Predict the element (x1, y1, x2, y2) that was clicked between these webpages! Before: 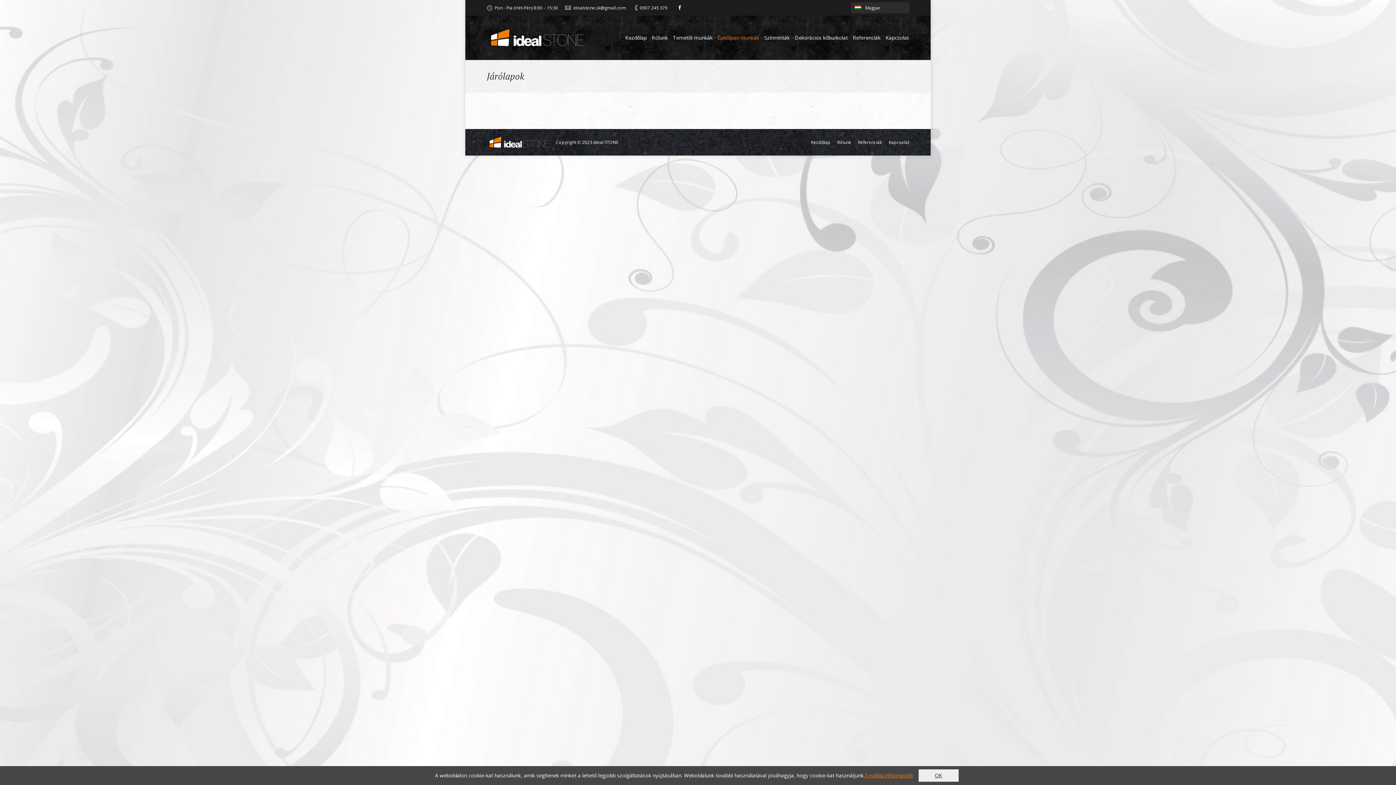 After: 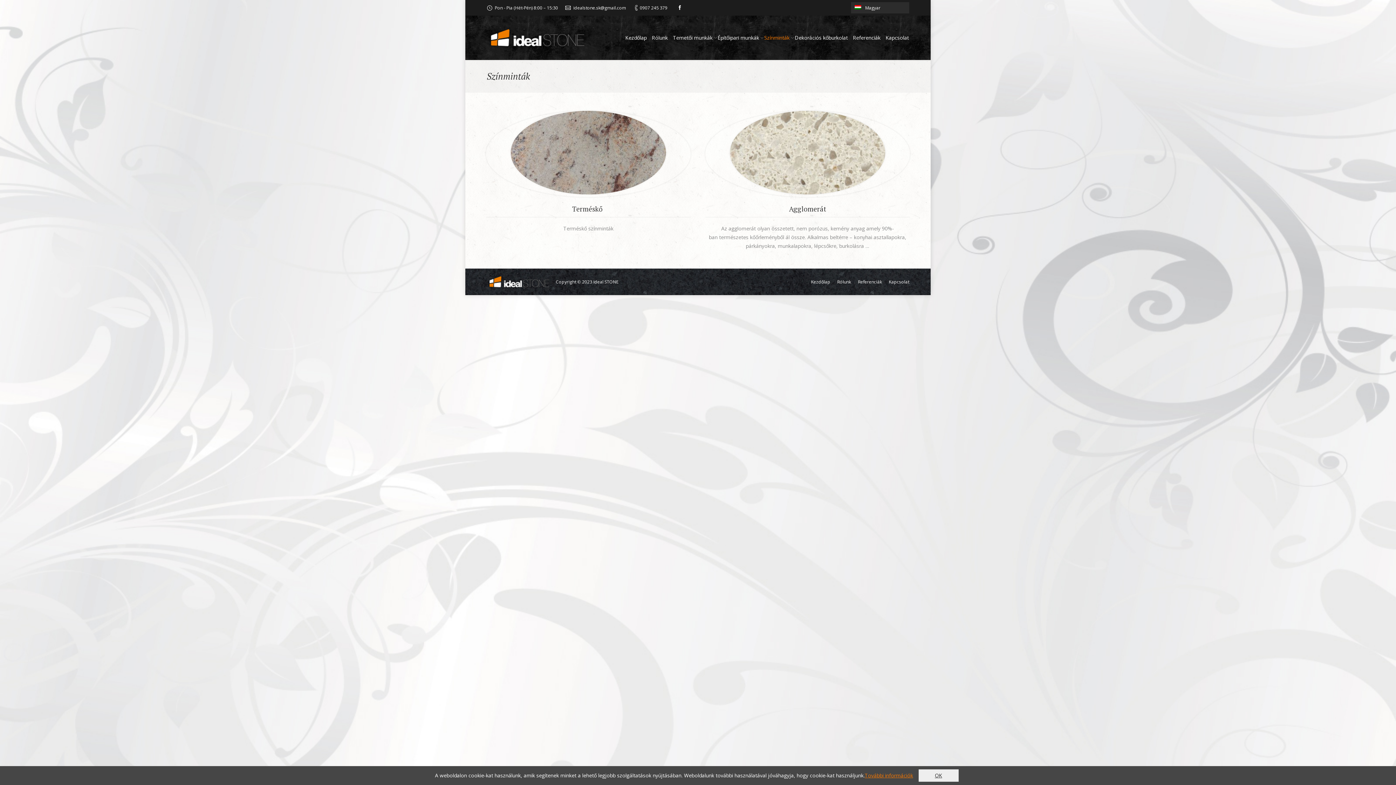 Action: label: Színminták bbox: (764, 32, 790, 43)